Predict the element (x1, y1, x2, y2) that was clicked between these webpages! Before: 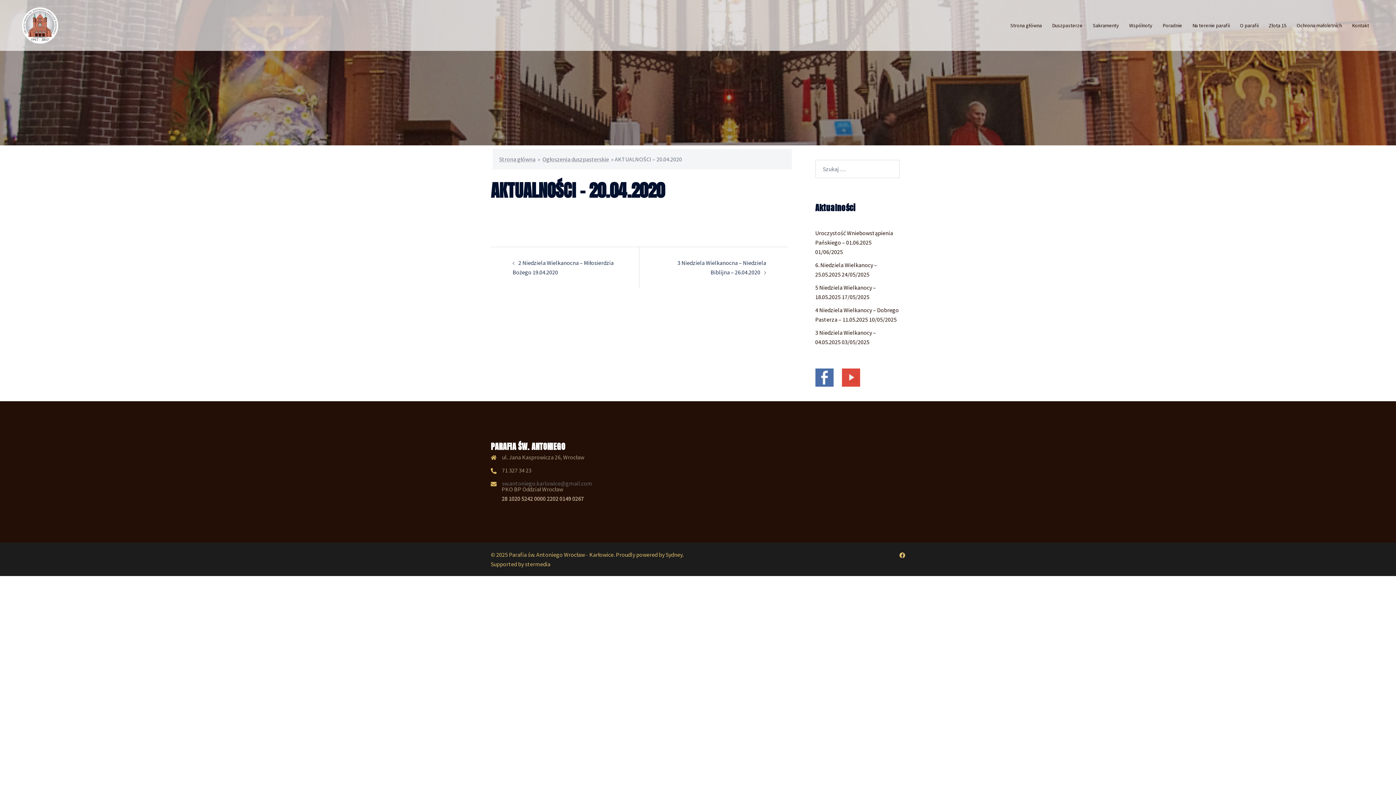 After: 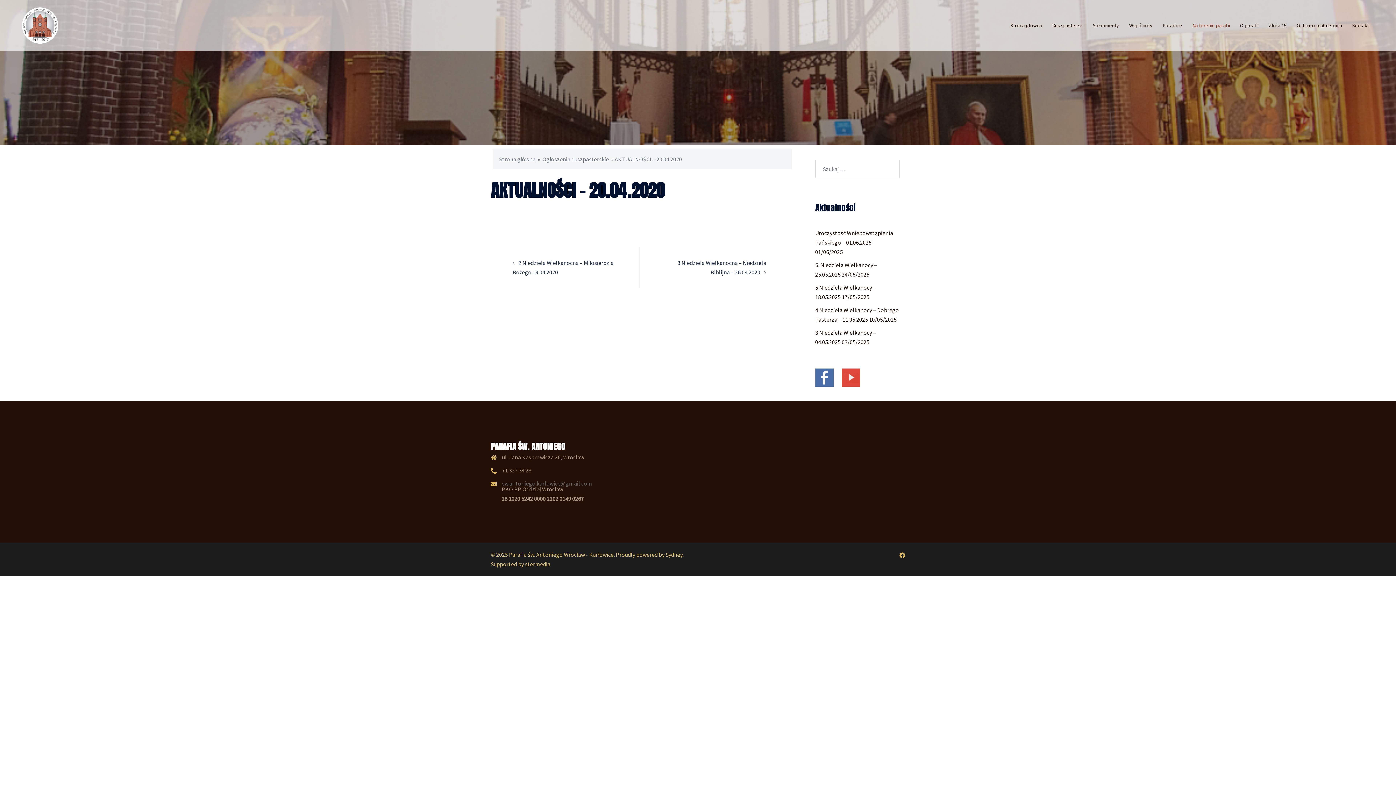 Action: bbox: (1192, 21, 1230, 29) label: Na terenie parafii